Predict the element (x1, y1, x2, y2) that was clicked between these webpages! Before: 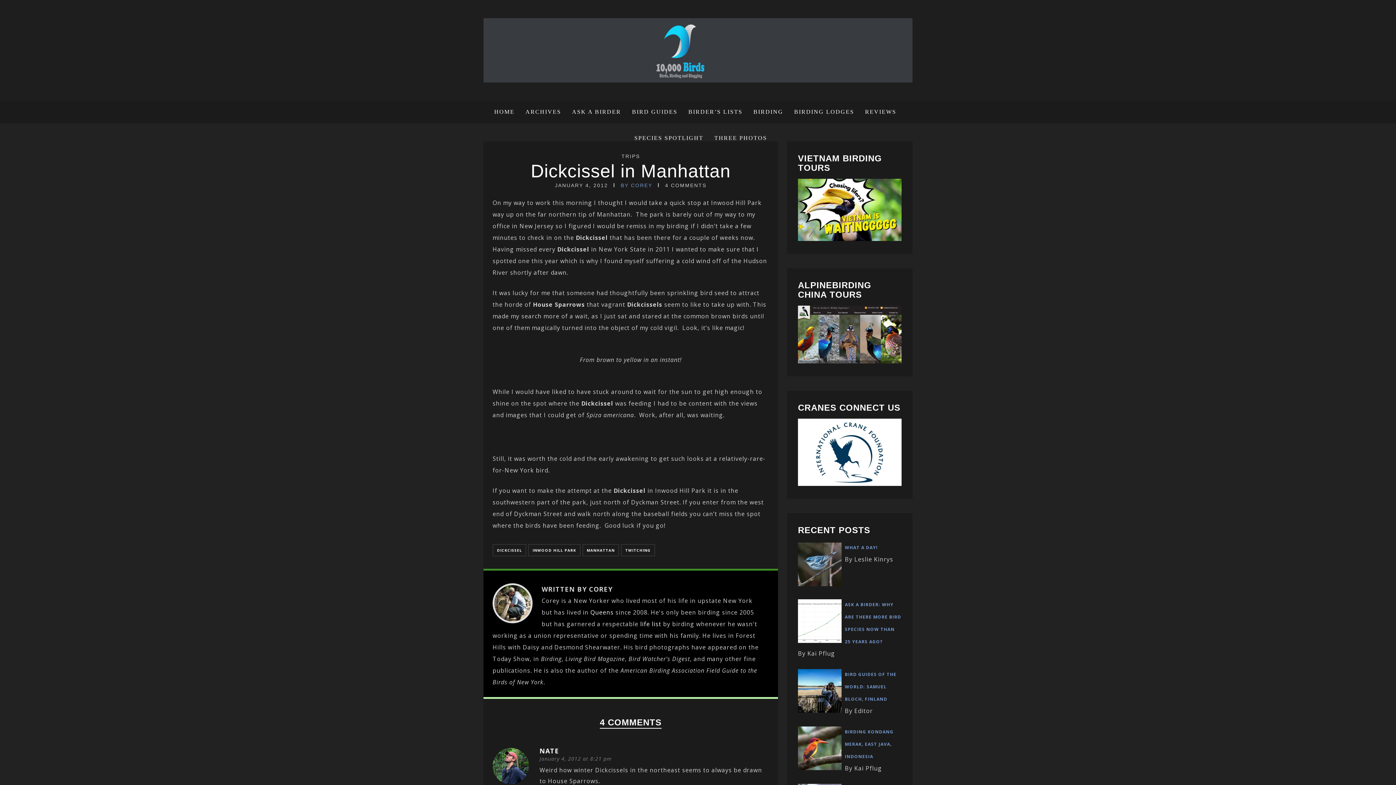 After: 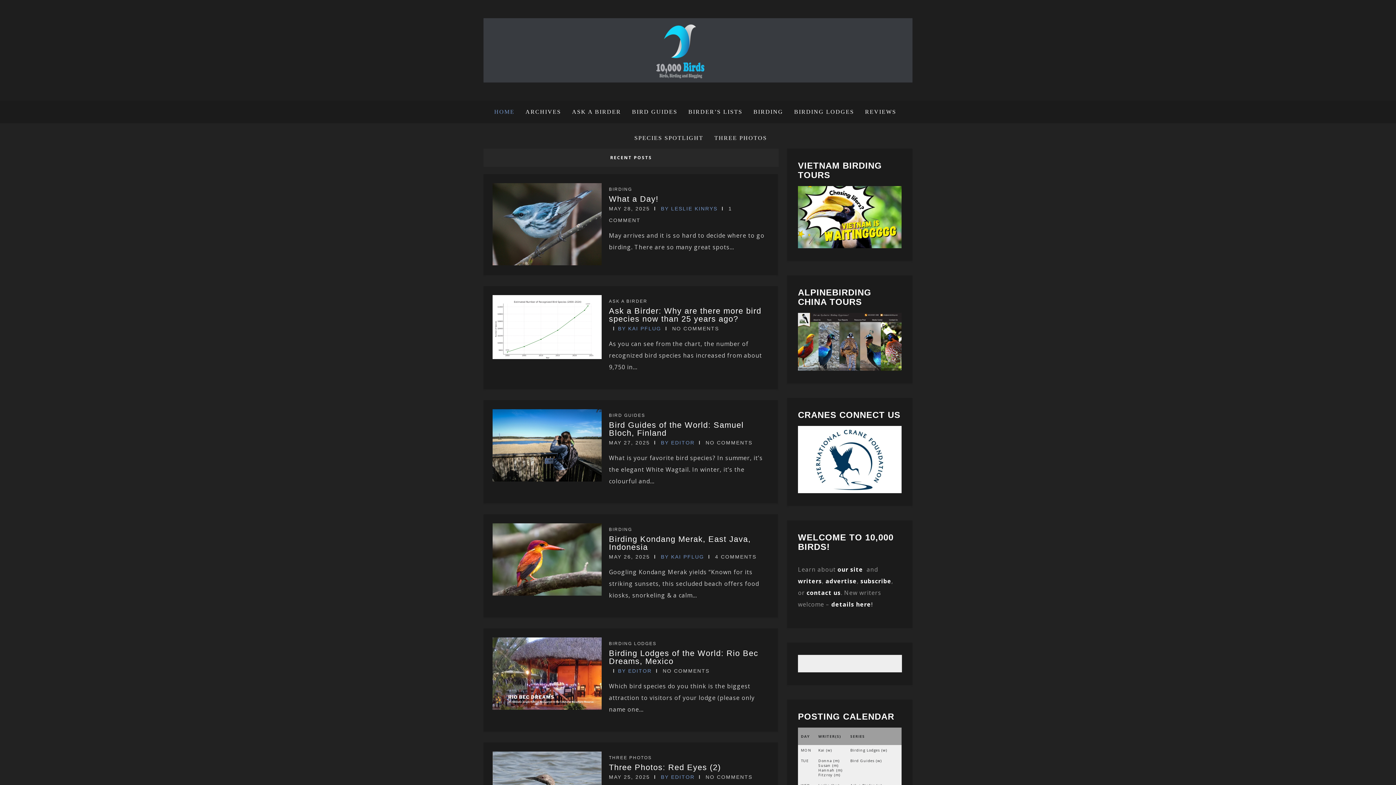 Action: bbox: (494, 100, 520, 123) label: HOME